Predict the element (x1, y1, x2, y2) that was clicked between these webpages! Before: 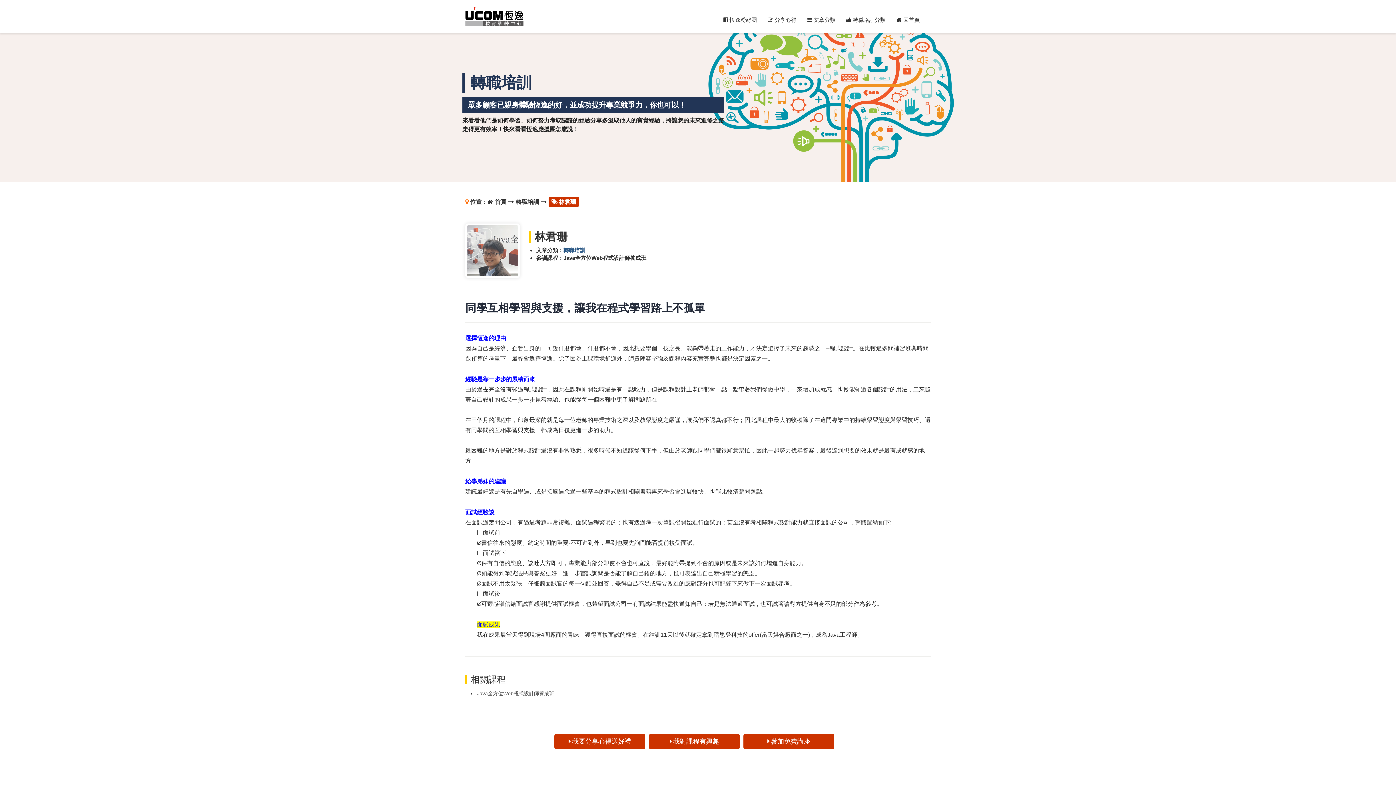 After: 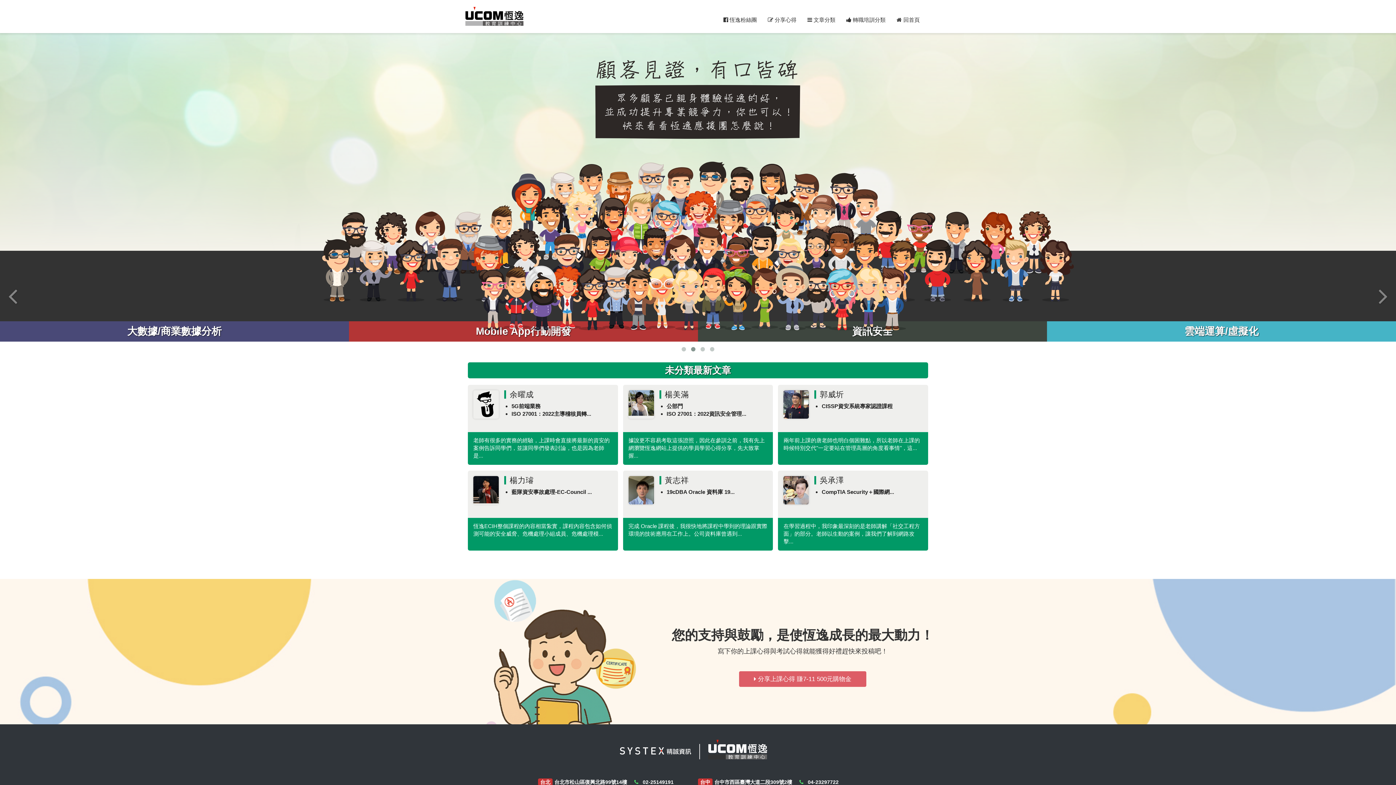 Action: bbox: (891, 10, 925, 28) label: 回首頁